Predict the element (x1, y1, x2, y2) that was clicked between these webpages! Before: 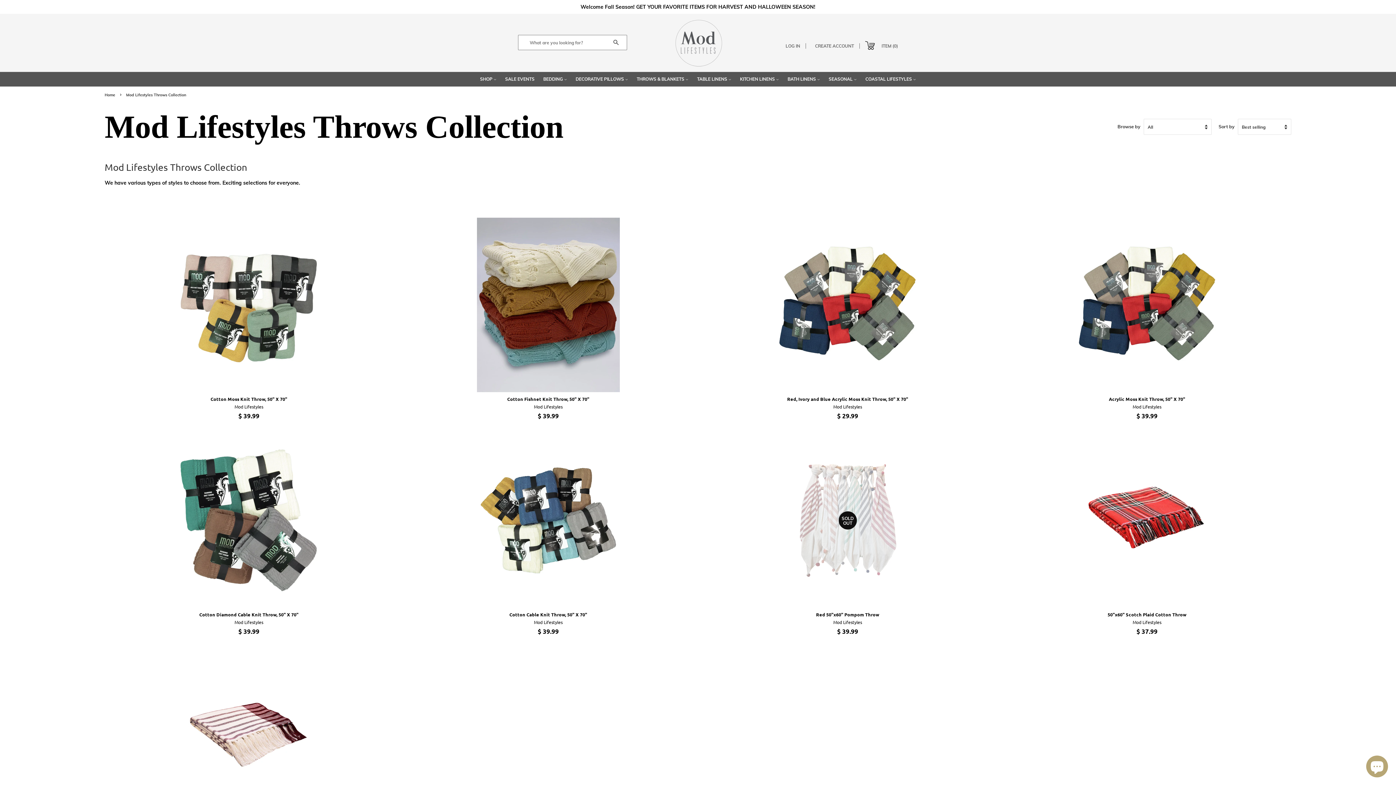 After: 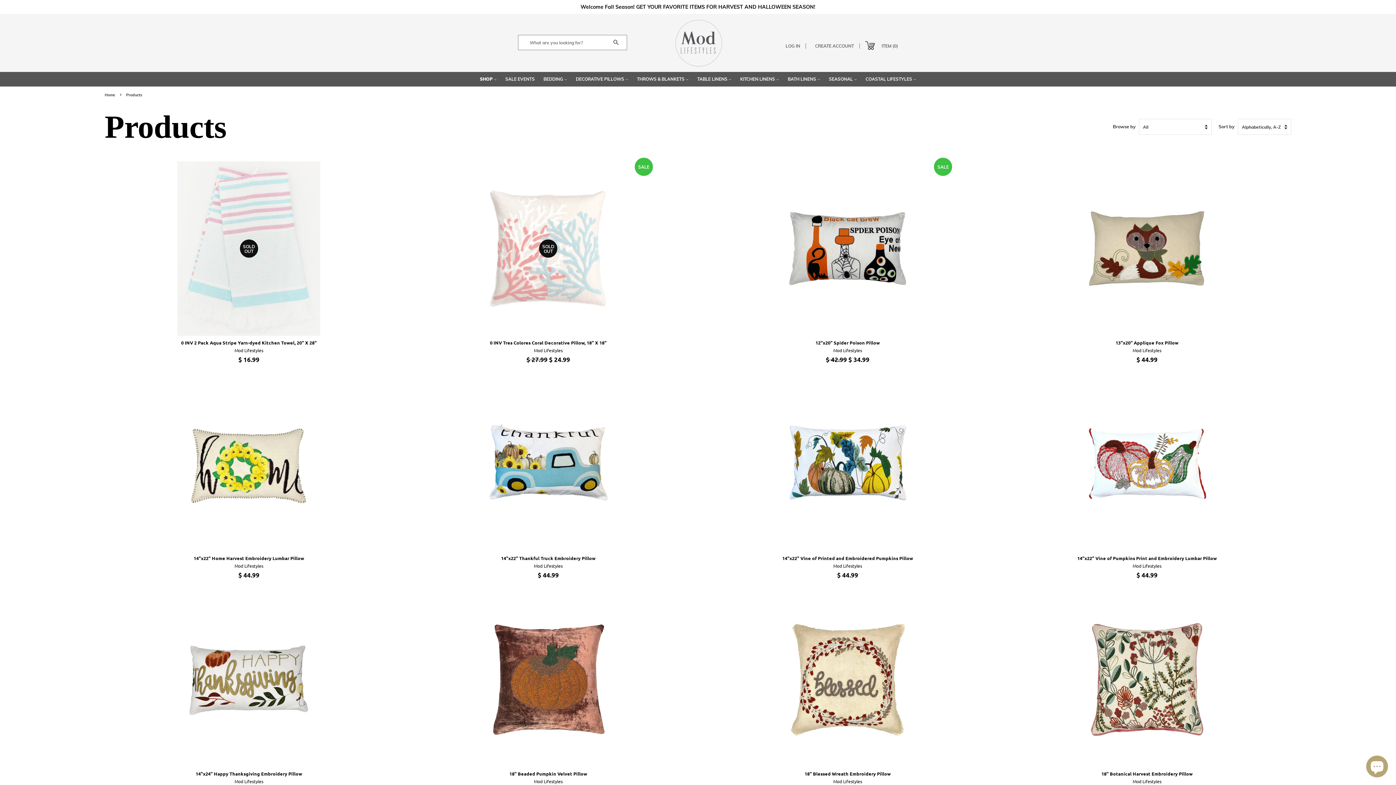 Action: label: Welcome Fall Season! GET YOUR FAVORITE ITEMS FOR HARVEST AND HALLOWEEN SEASON! bbox: (580, 4, 815, 9)